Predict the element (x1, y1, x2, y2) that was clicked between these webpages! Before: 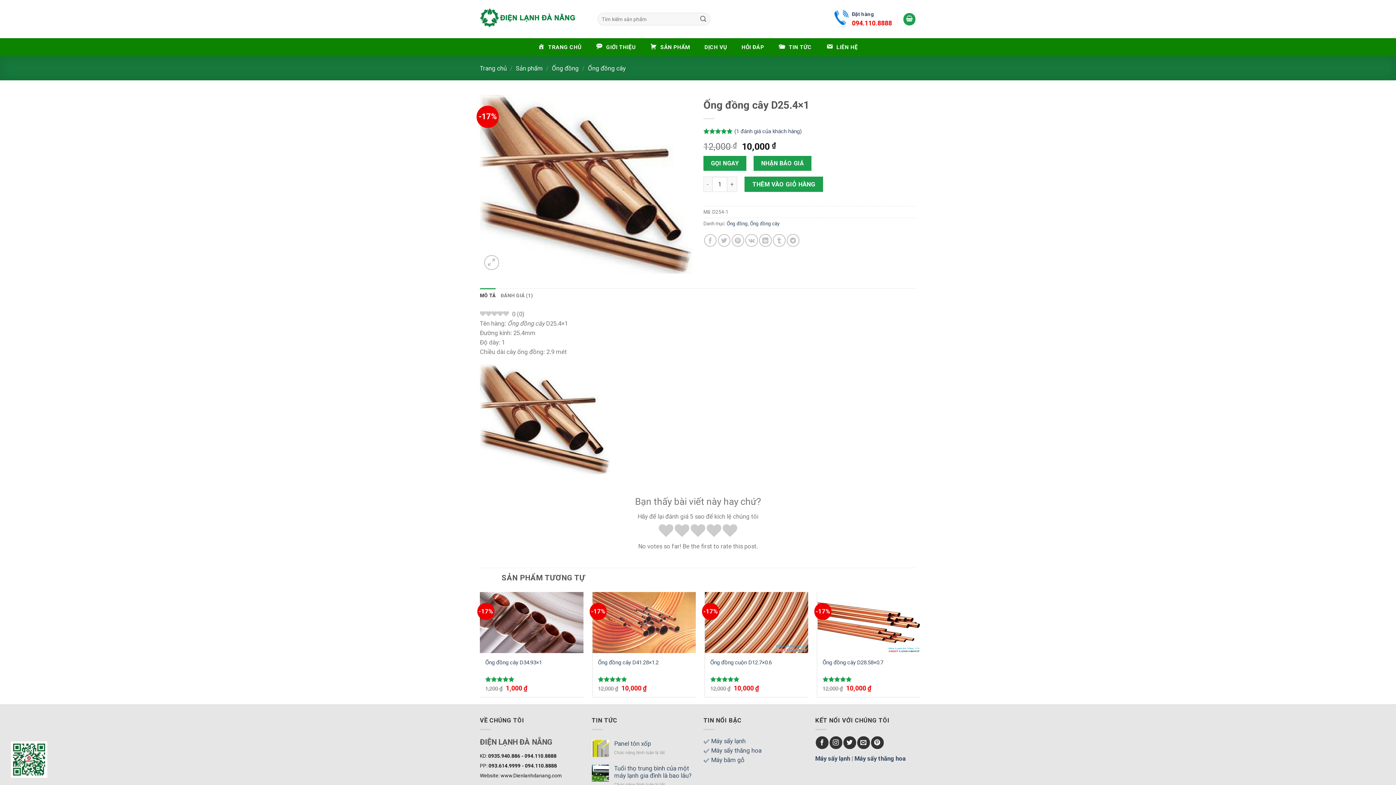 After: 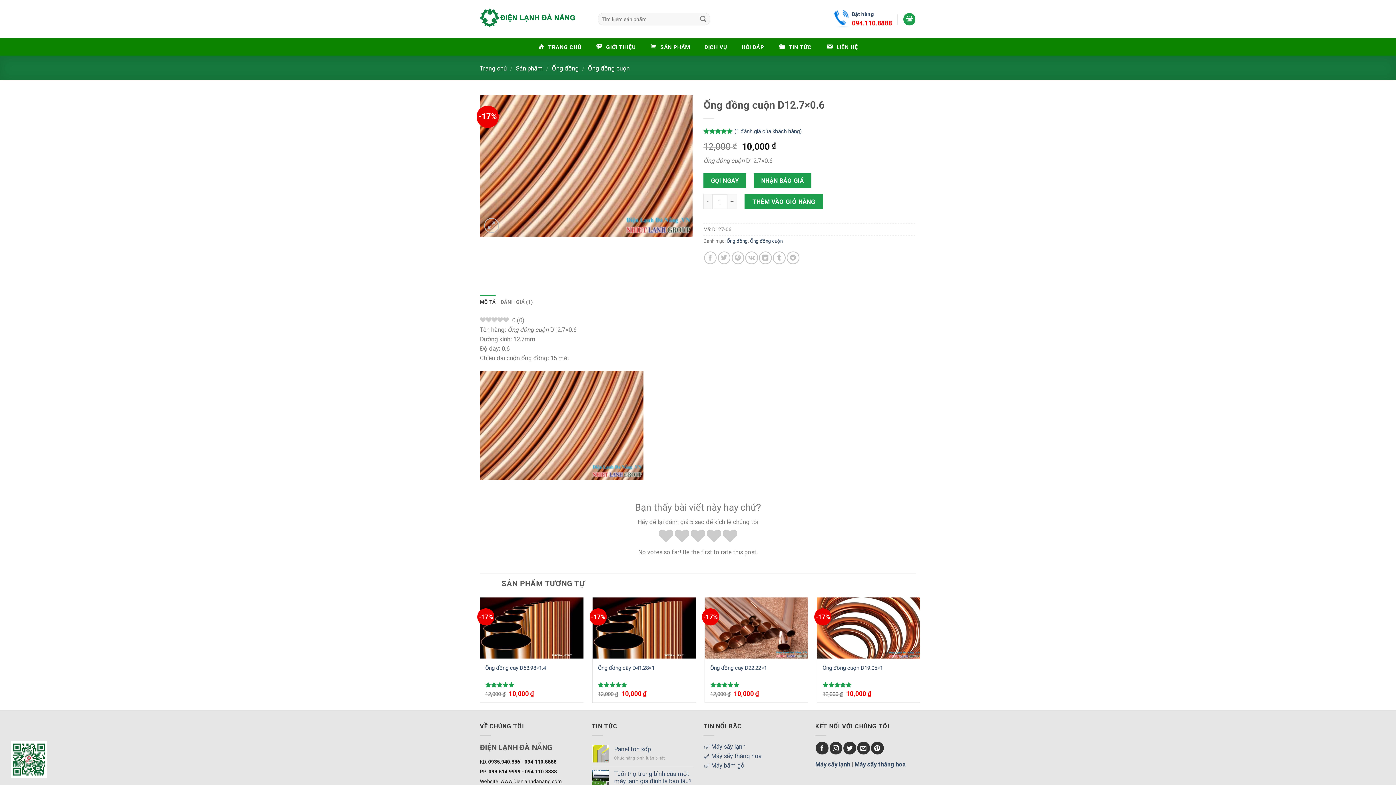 Action: label: Ống đồng cuộn D12.7×0.6 bbox: (710, 659, 802, 666)